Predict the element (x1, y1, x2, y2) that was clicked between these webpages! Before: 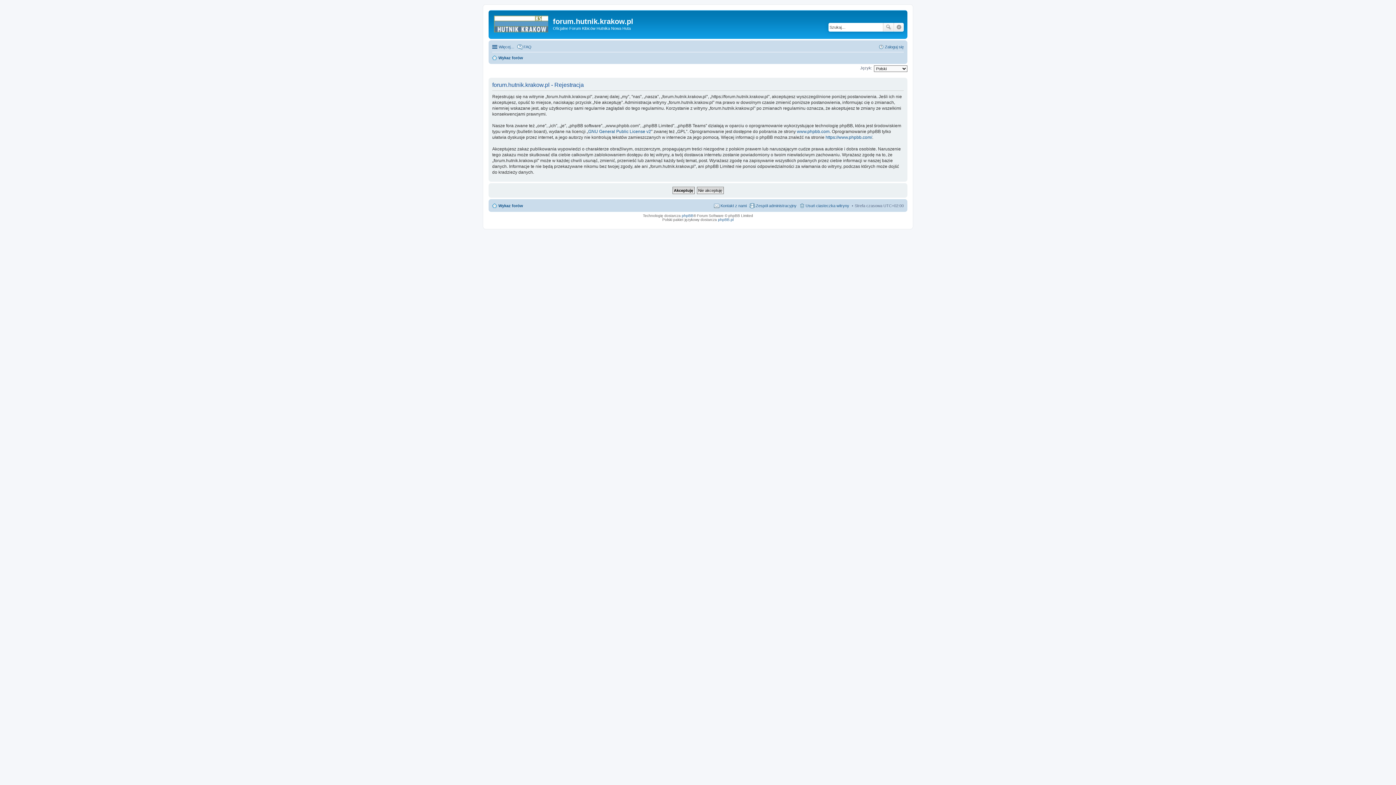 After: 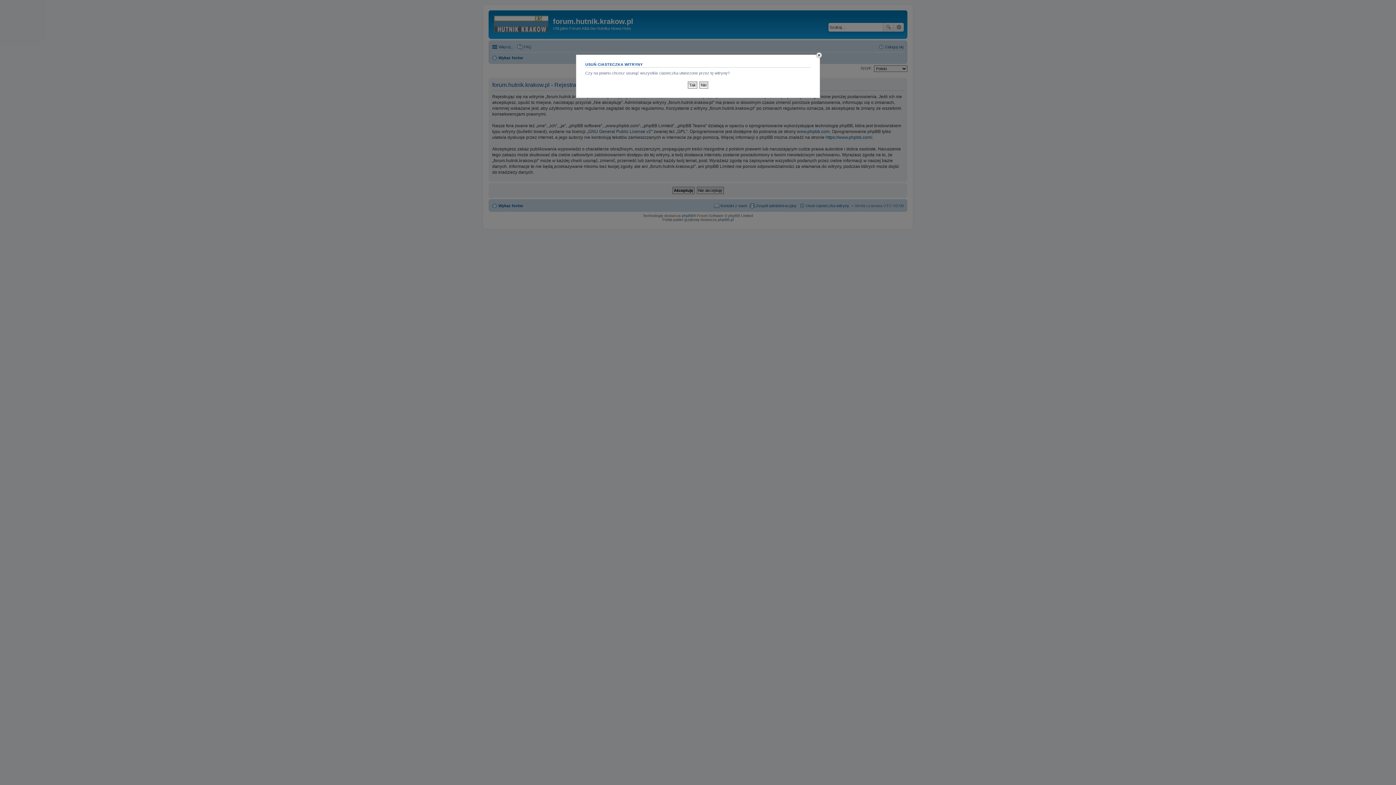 Action: label: Usuń ciasteczka witryny bbox: (799, 201, 849, 210)